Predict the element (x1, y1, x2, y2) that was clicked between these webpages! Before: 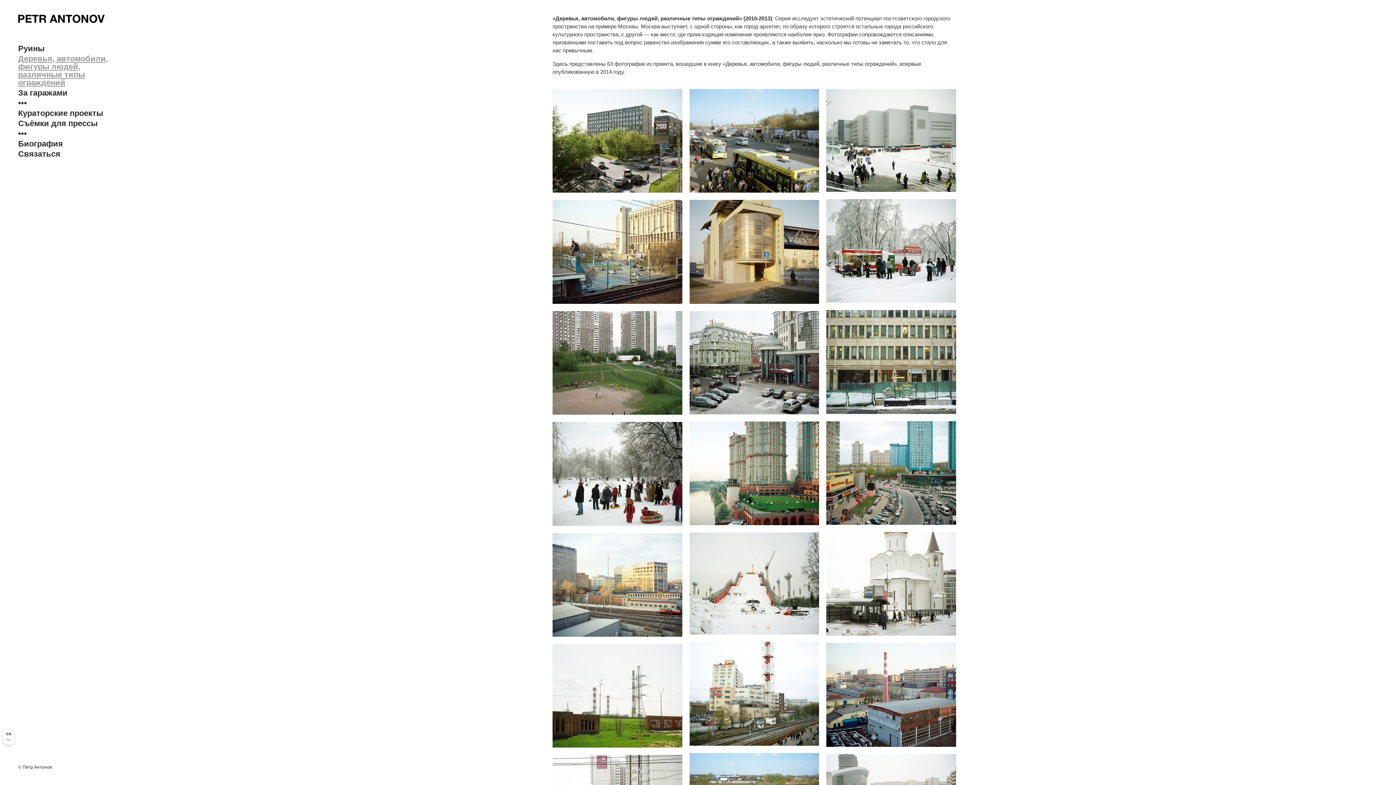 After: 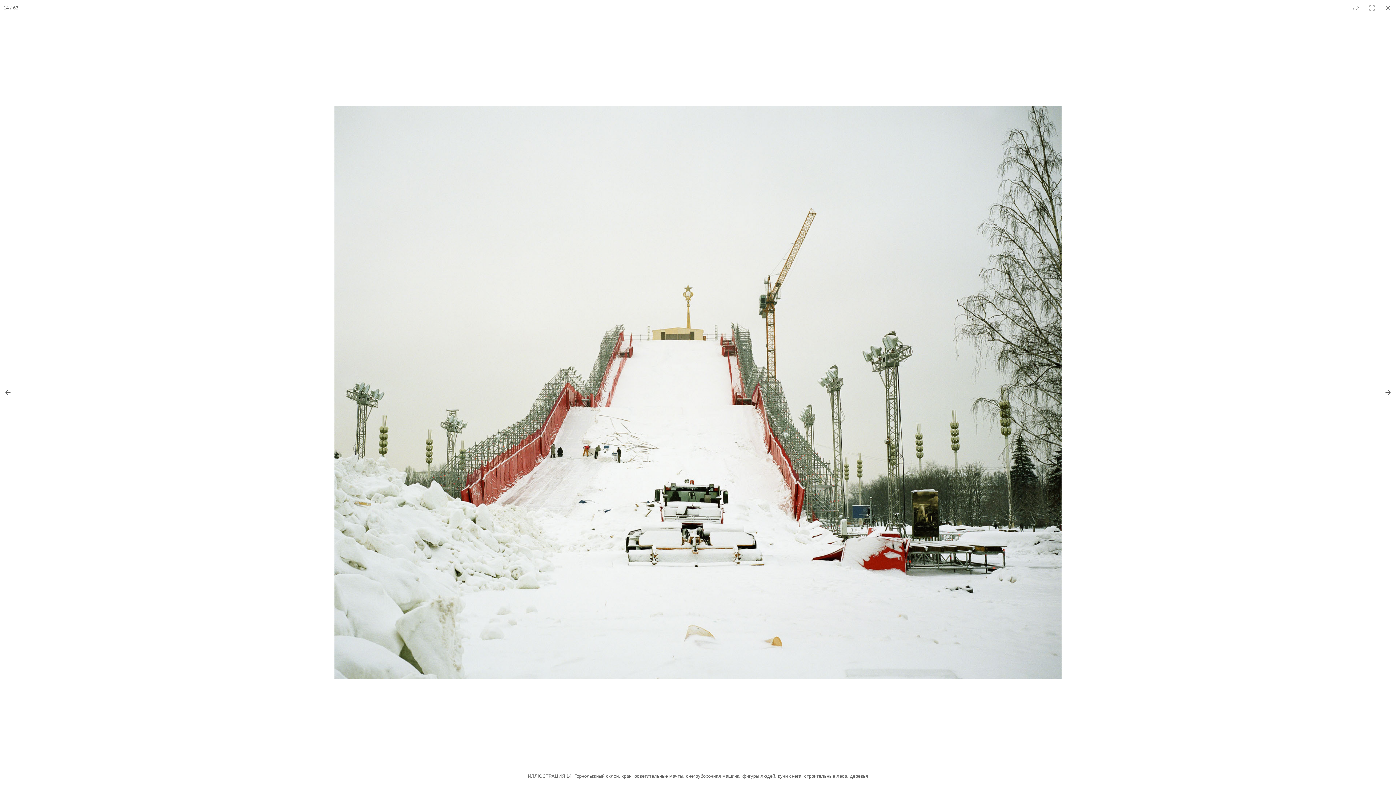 Action: bbox: (689, 532, 819, 634) label: ИЛЛЮСТРАЦИЯ 14: Горнолыжный склон, кран, осветительные мачты, снегоуборочная машина, фигуры людей, кучи снега, строительные леса, деревья